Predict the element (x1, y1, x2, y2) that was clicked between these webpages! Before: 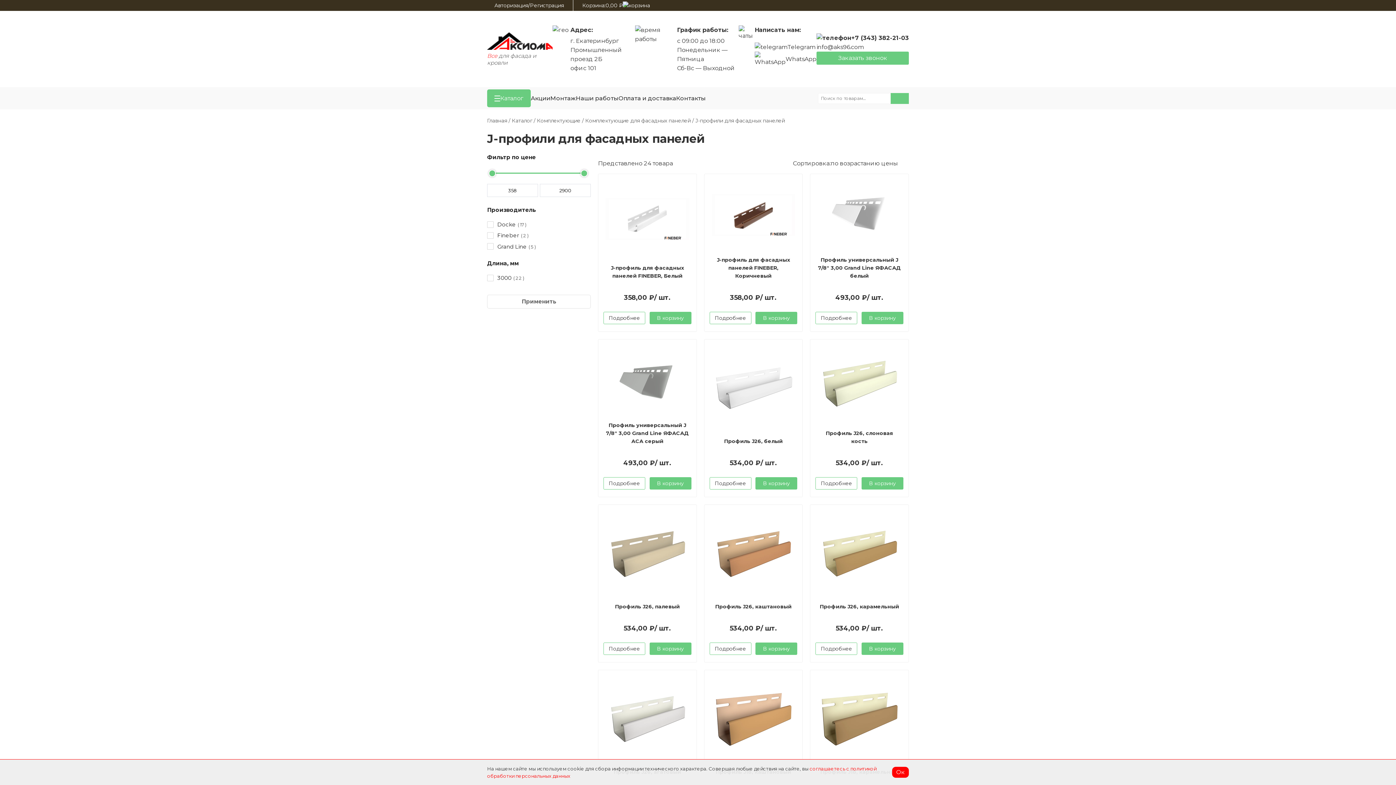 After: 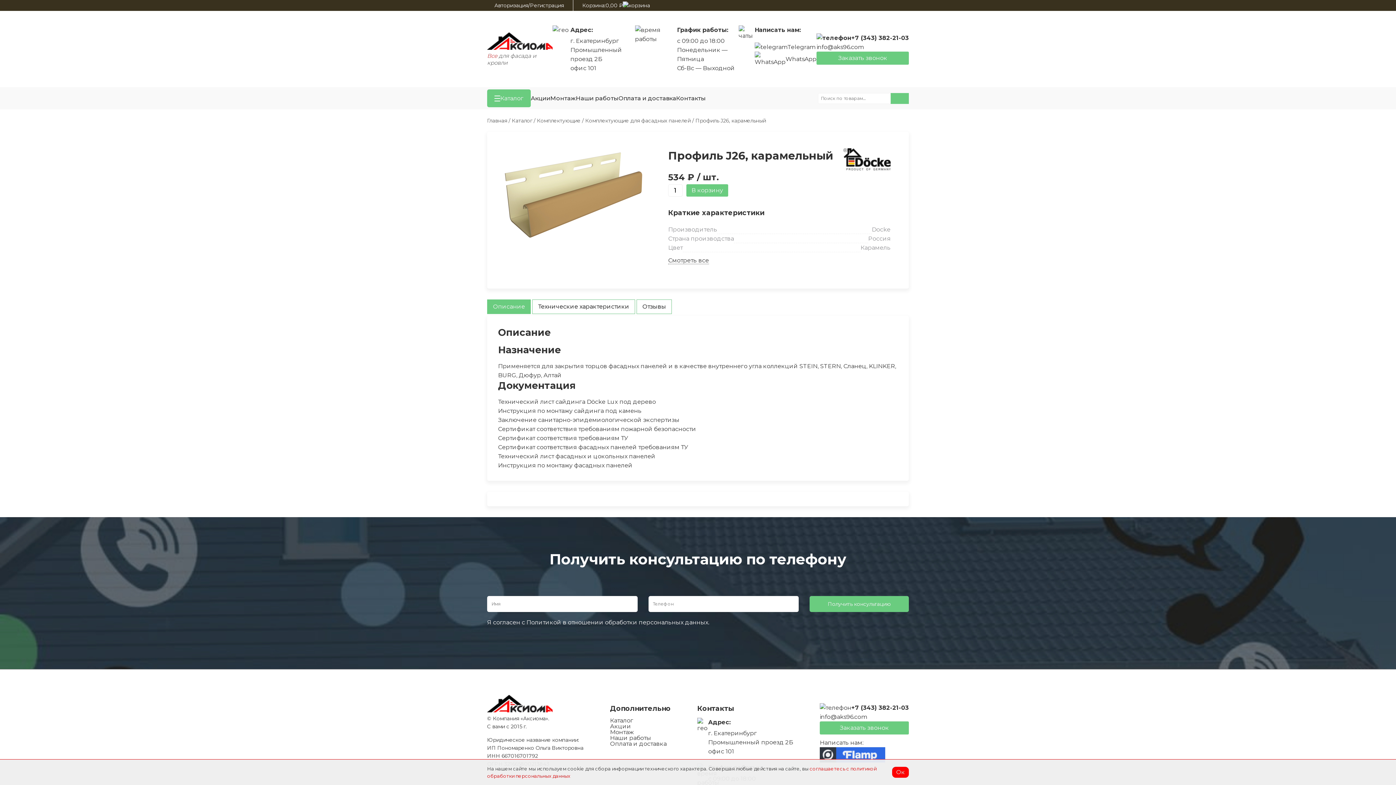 Action: bbox: (820, 603, 899, 610) label: Профиль J26, карамельный